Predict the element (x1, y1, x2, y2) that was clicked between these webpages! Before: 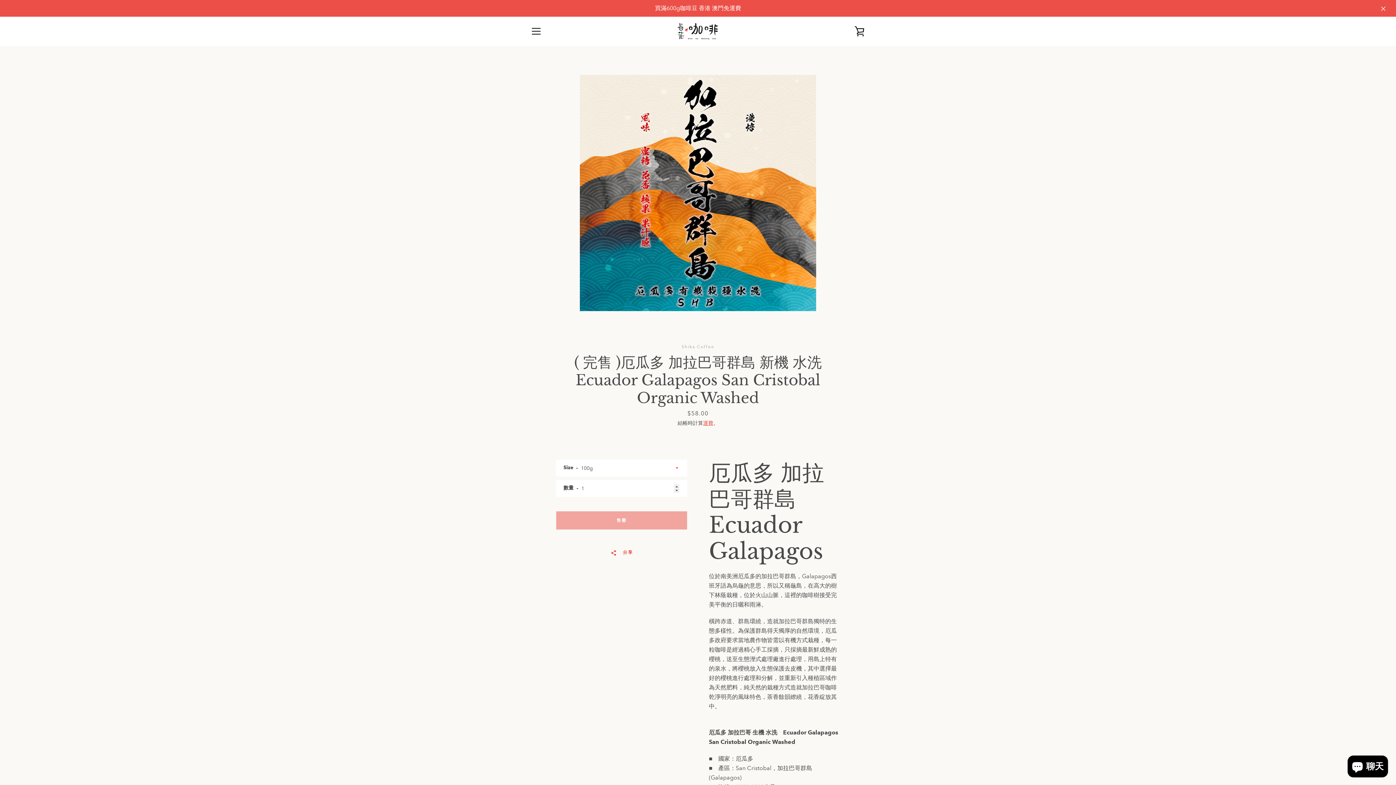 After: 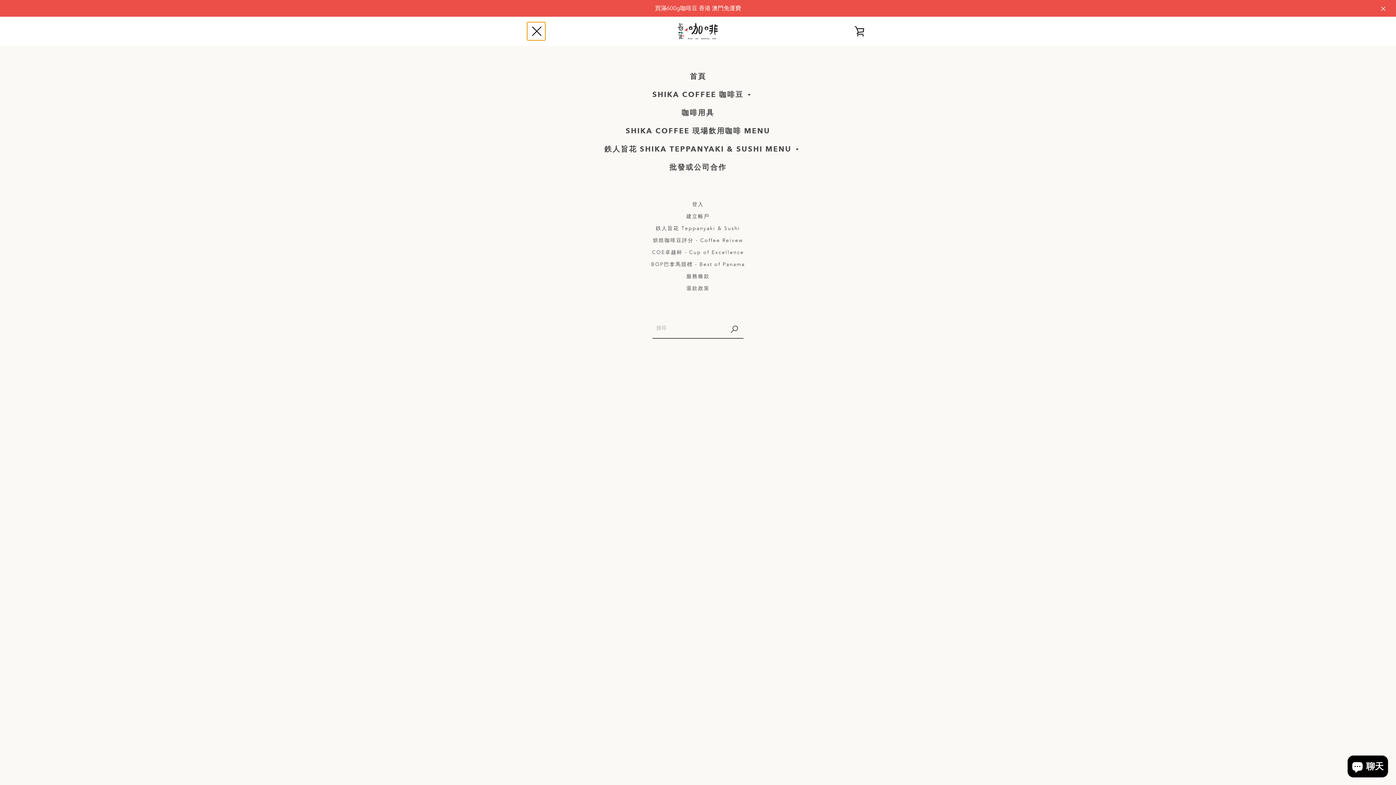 Action: label: 選單 bbox: (527, 22, 545, 40)